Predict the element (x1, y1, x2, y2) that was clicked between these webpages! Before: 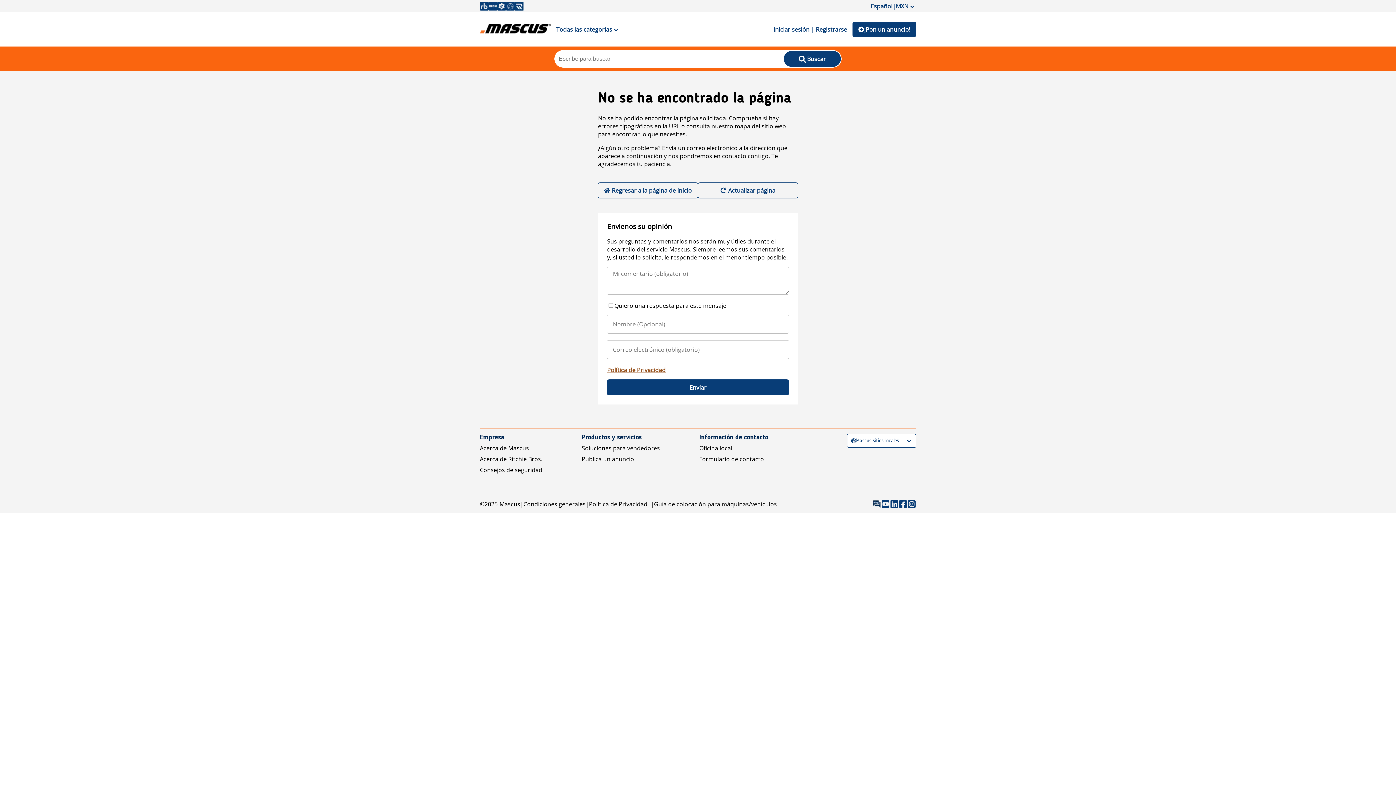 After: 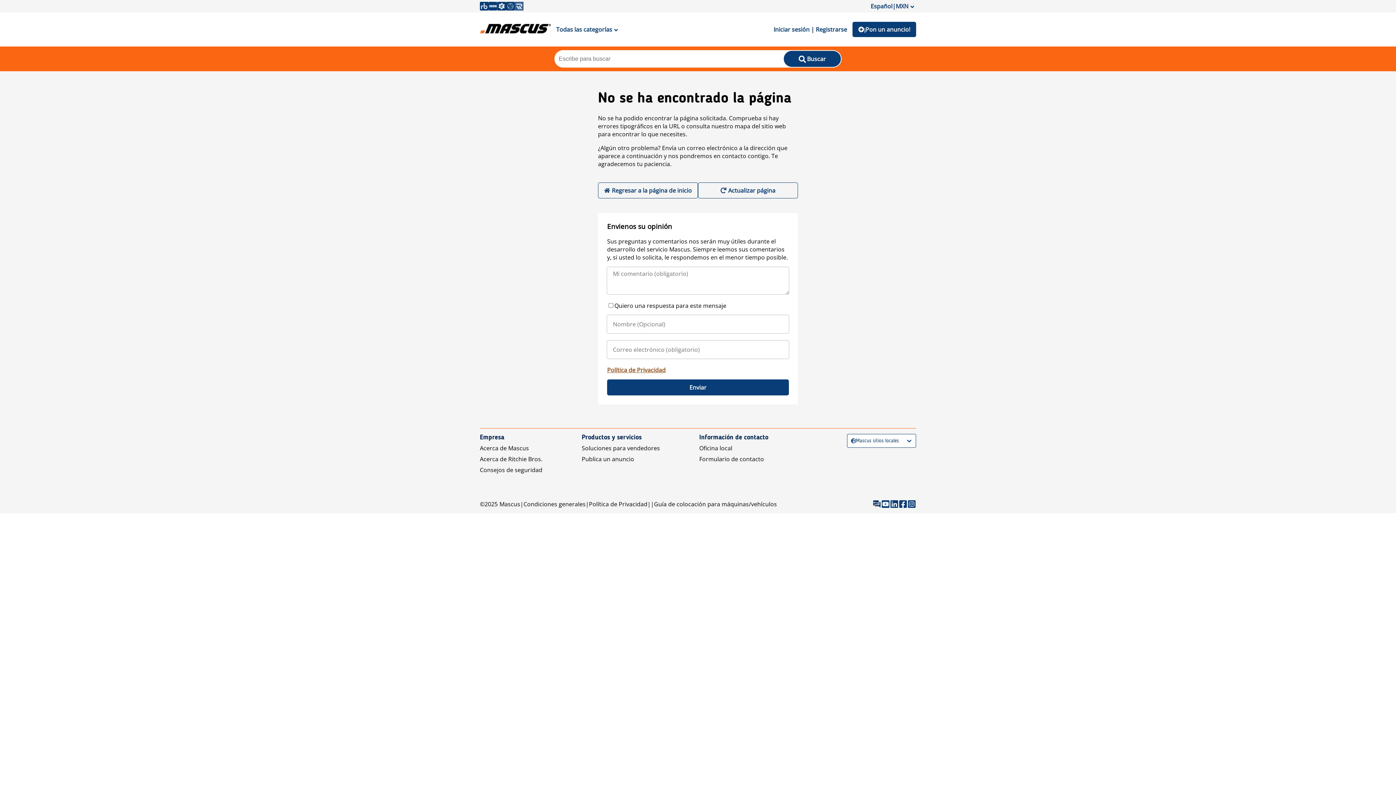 Action: bbox: (514, 1, 523, 10)